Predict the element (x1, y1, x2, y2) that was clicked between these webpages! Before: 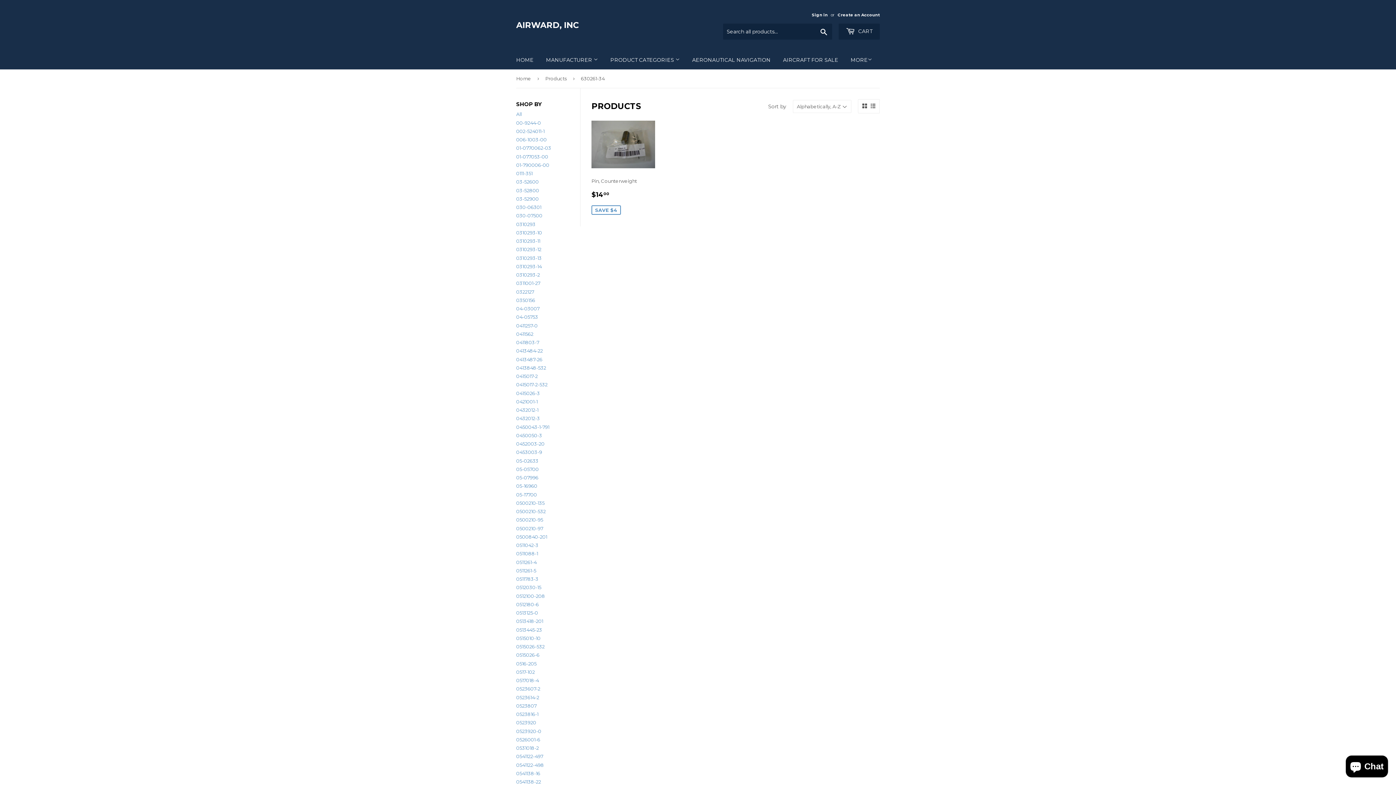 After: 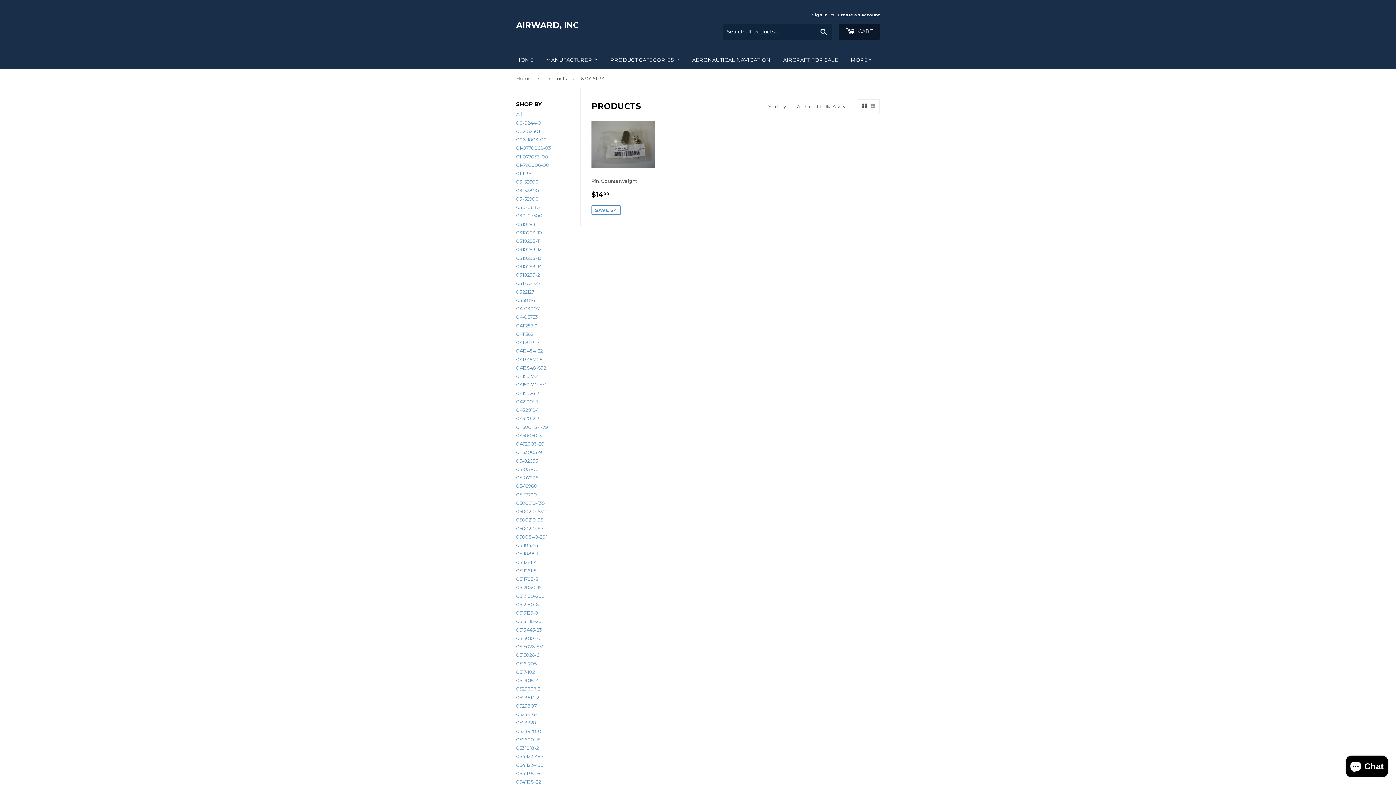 Action: bbox: (838, 23, 880, 39) label:  CART